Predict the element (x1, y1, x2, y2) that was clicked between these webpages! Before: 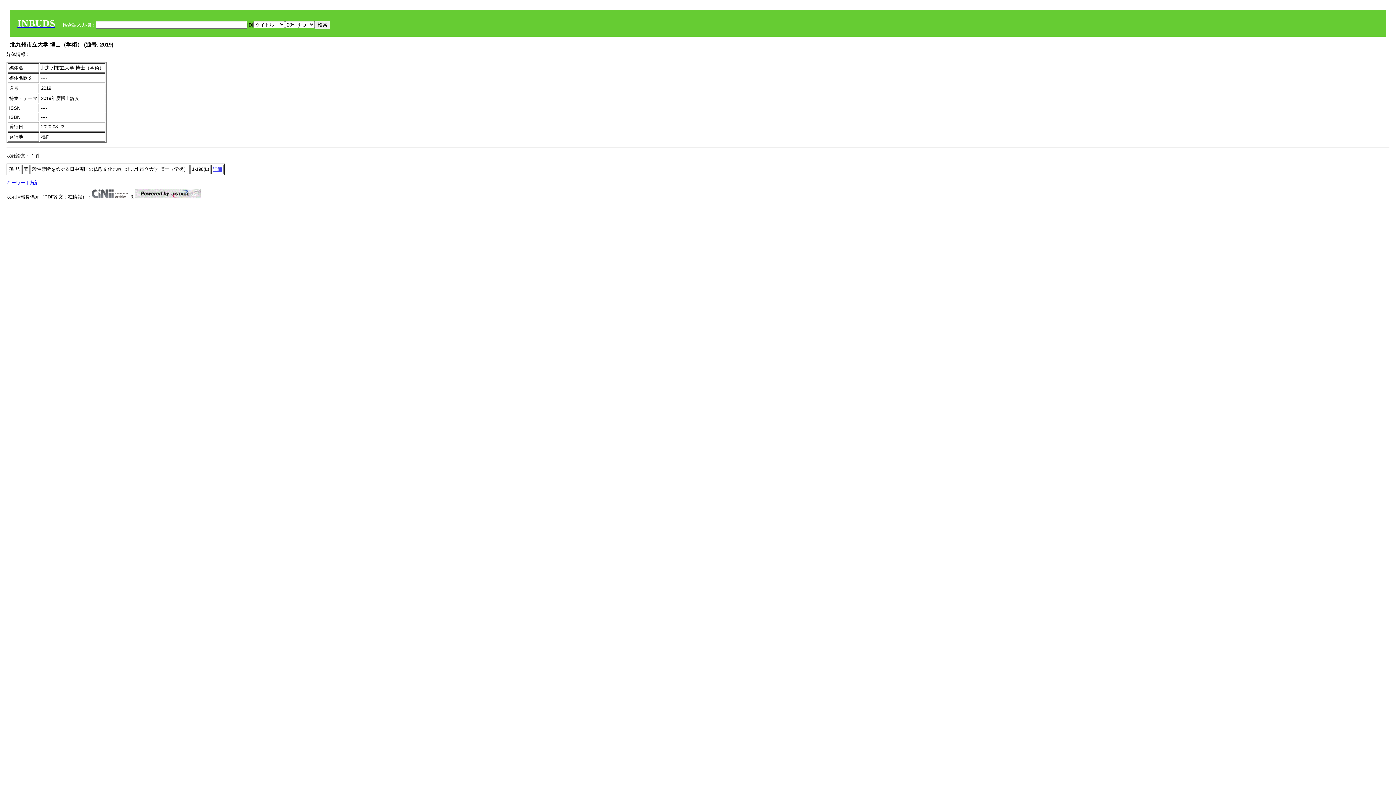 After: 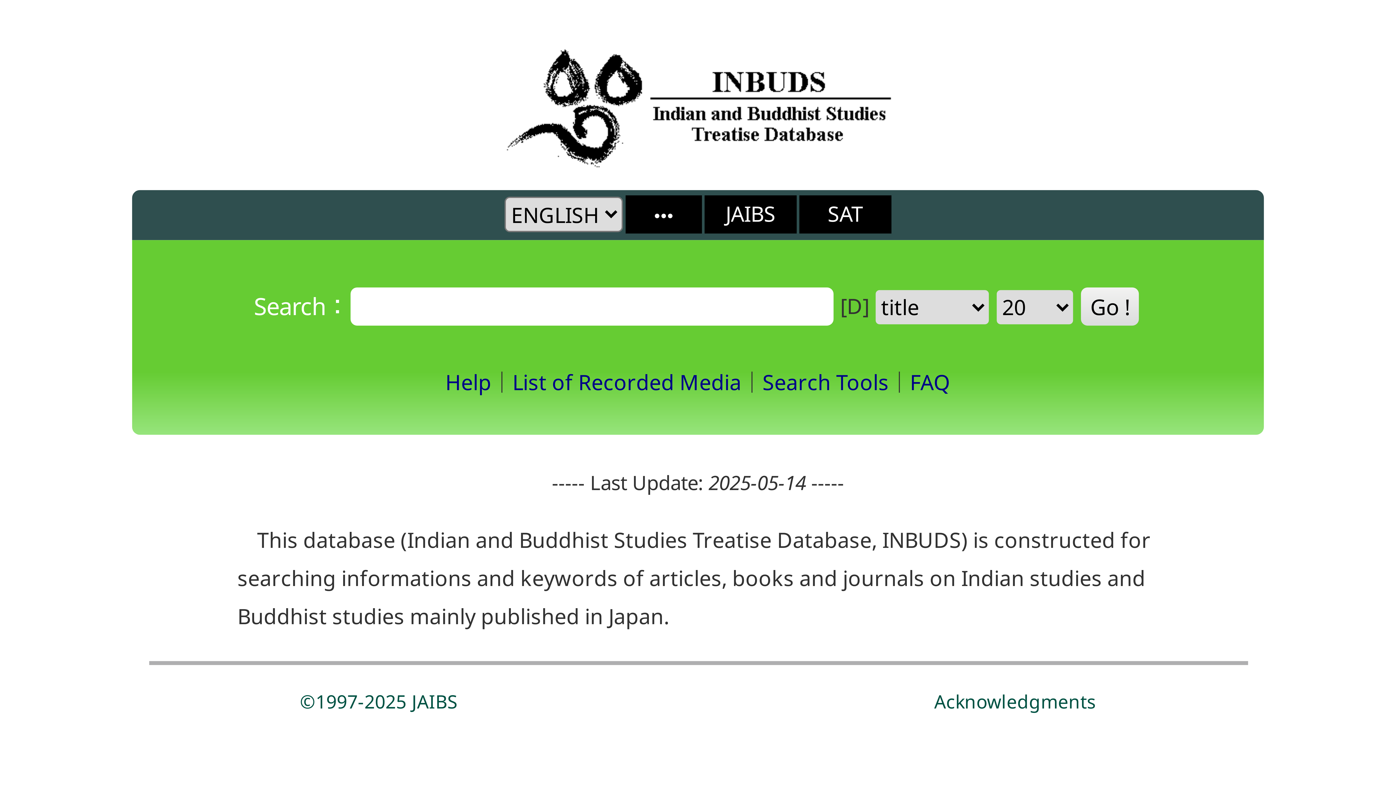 Action: label: INBUDS bbox: (17, 22, 55, 27)